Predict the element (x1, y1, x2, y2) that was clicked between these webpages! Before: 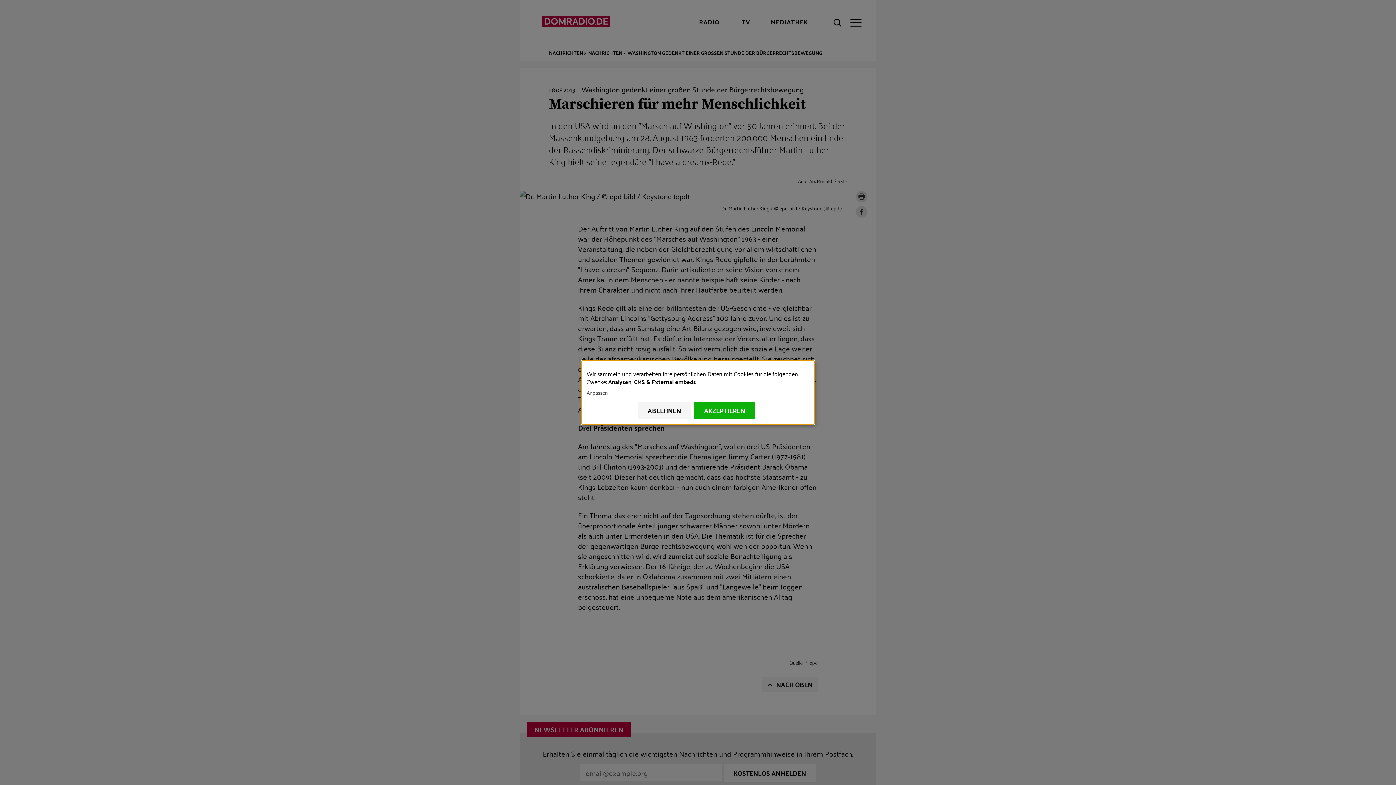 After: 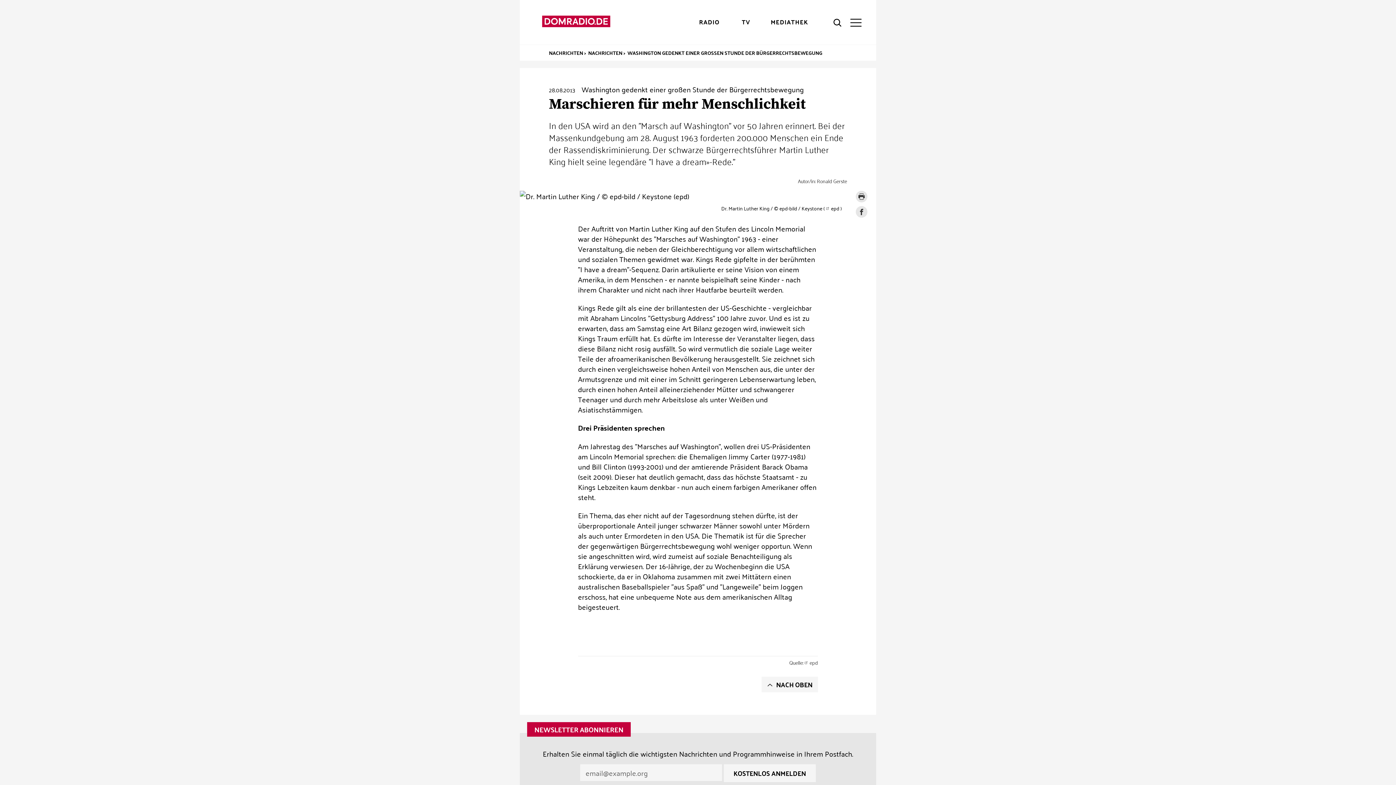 Action: label: AKZEPTIEREN bbox: (694, 401, 755, 419)